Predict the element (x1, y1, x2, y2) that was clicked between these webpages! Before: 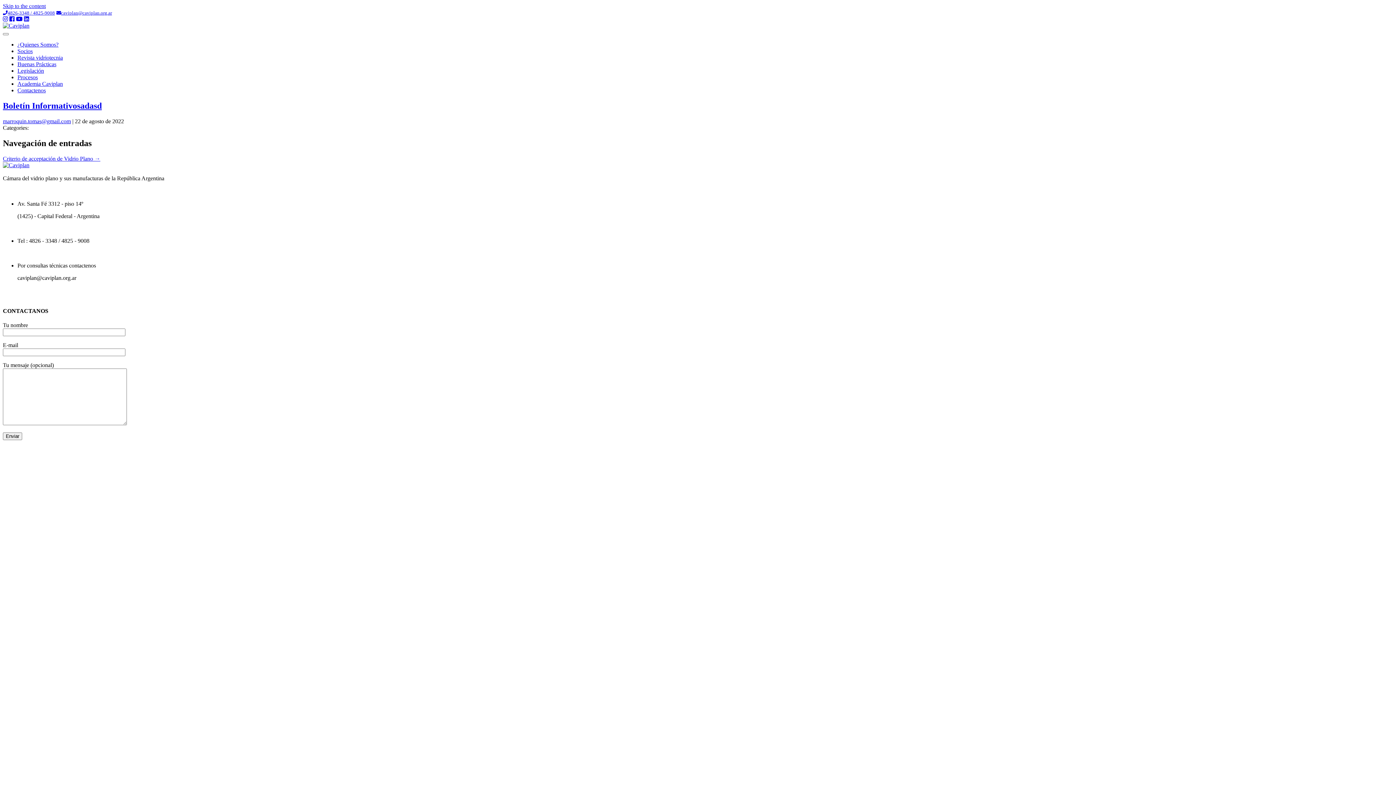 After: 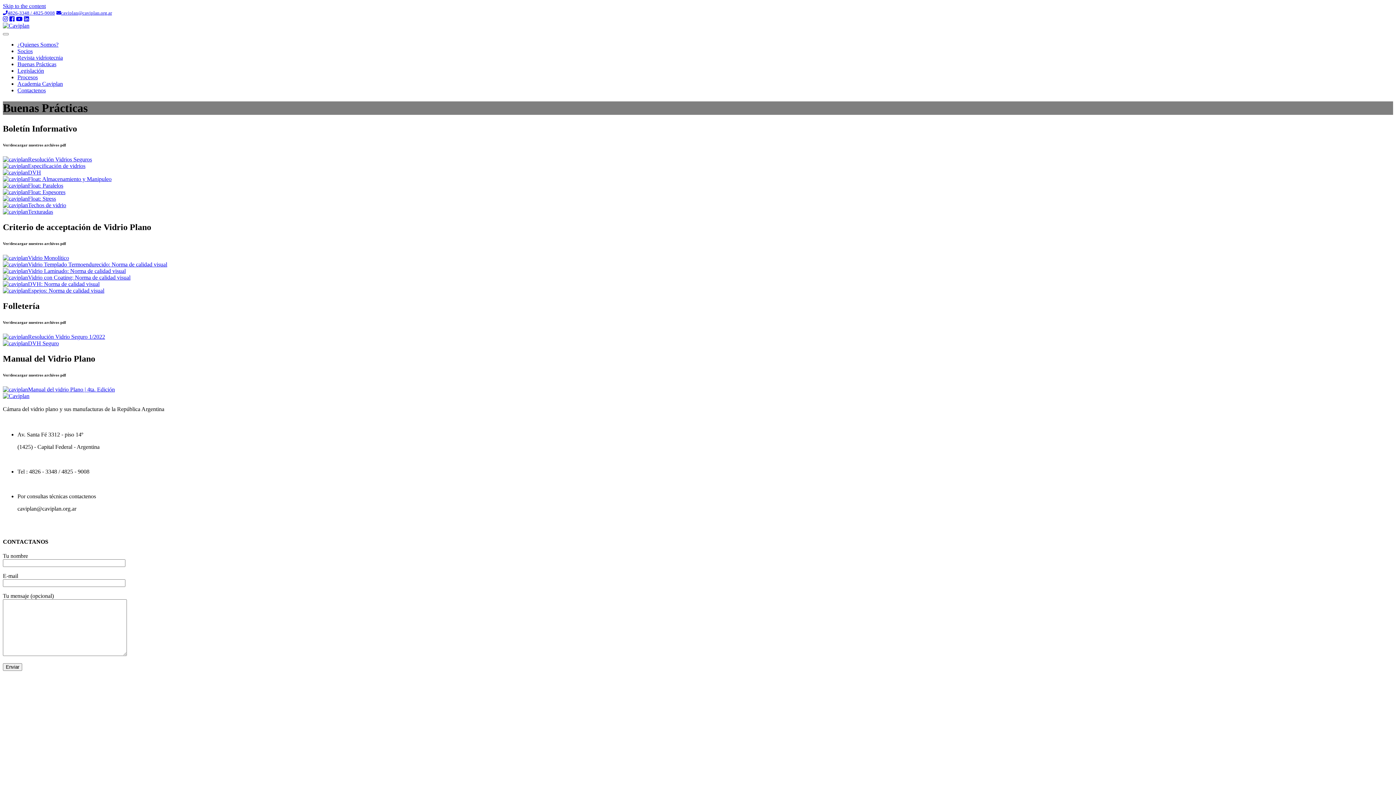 Action: bbox: (17, 61, 56, 67) label: Buenas Prácticas